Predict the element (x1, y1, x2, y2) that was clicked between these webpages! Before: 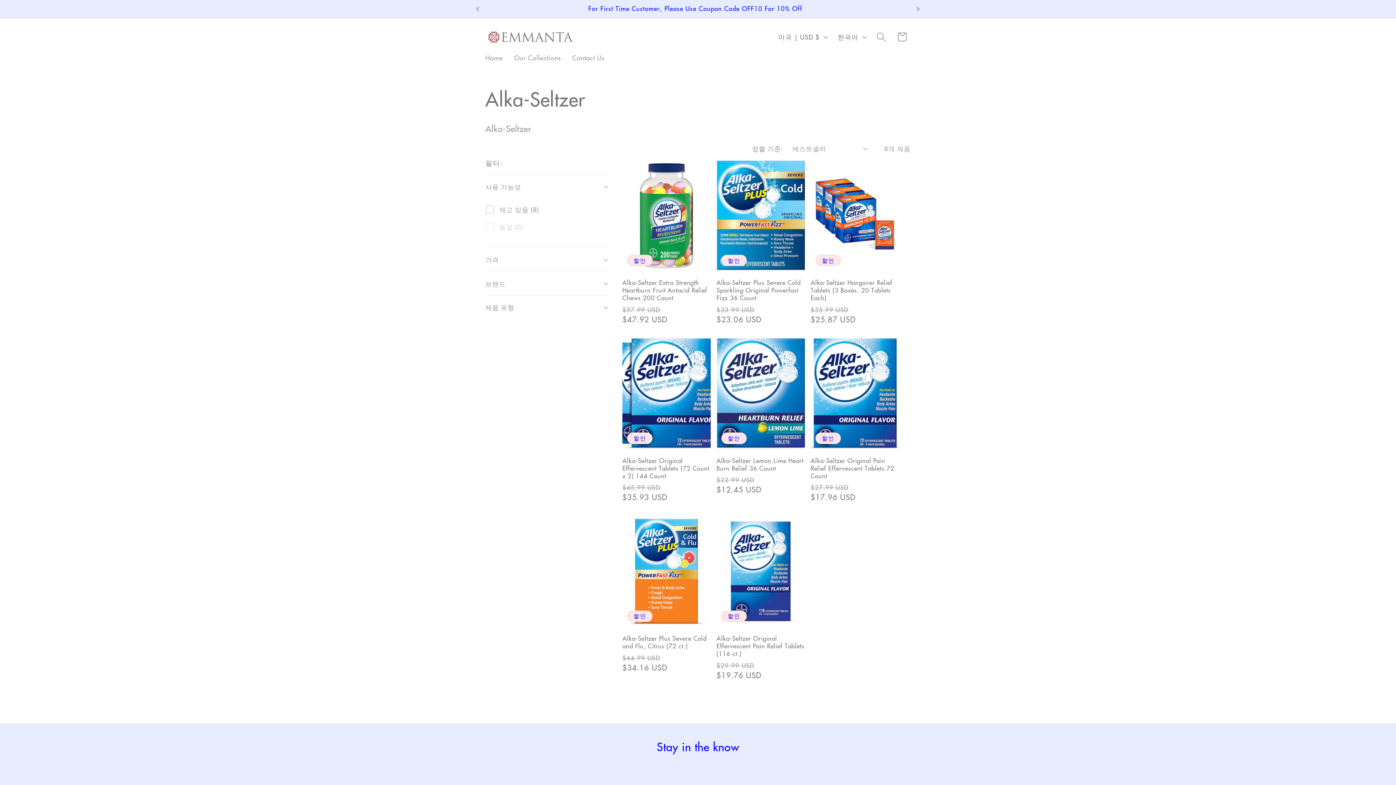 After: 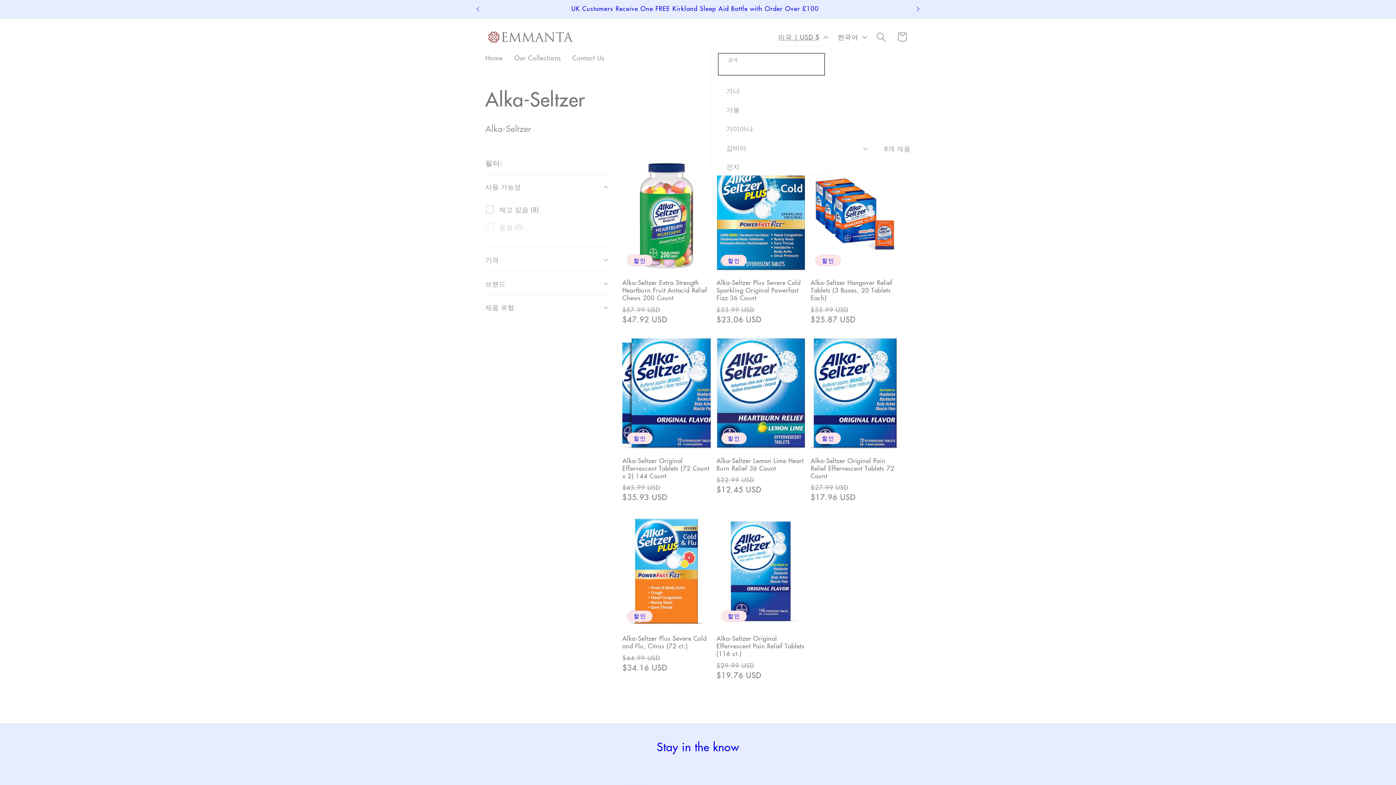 Action: bbox: (772, 27, 832, 45) label: 미국 | USD $